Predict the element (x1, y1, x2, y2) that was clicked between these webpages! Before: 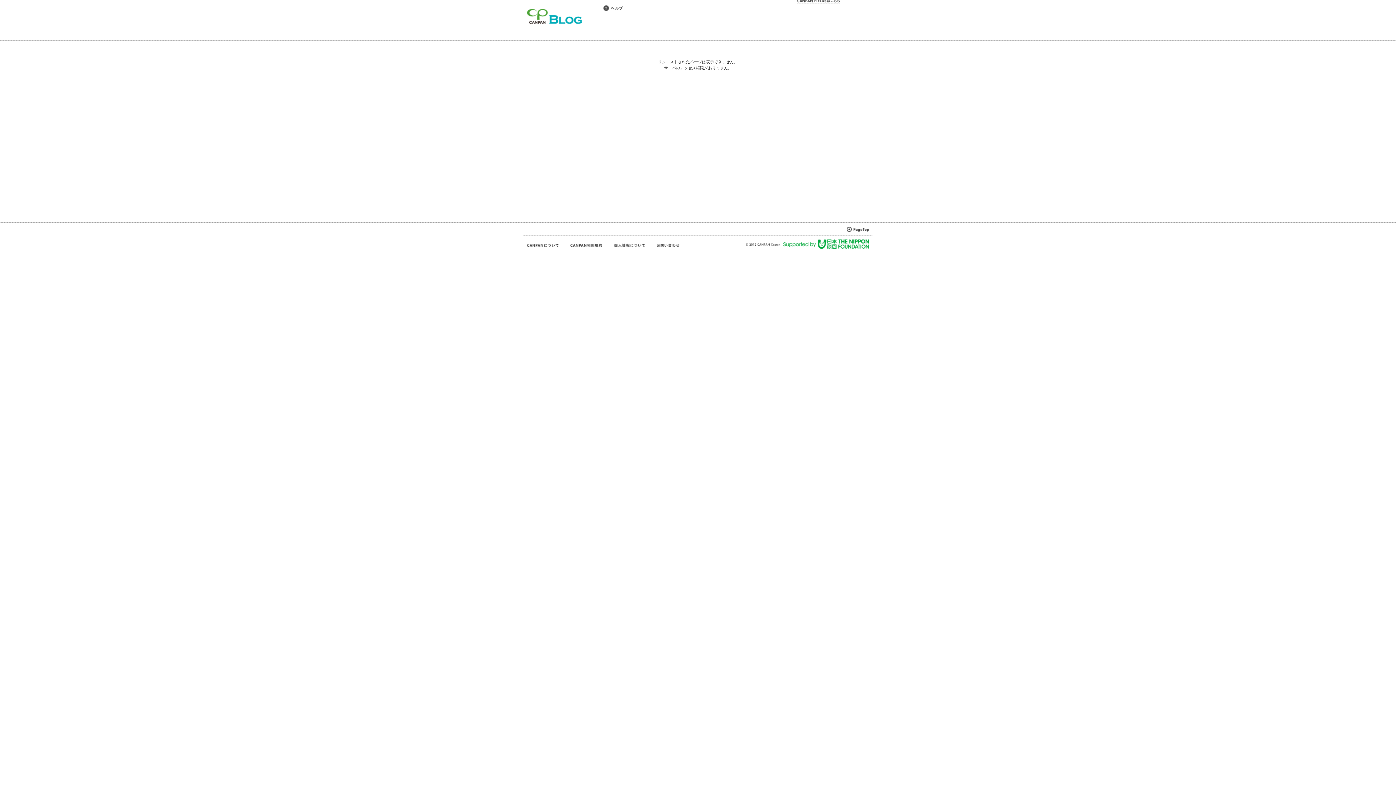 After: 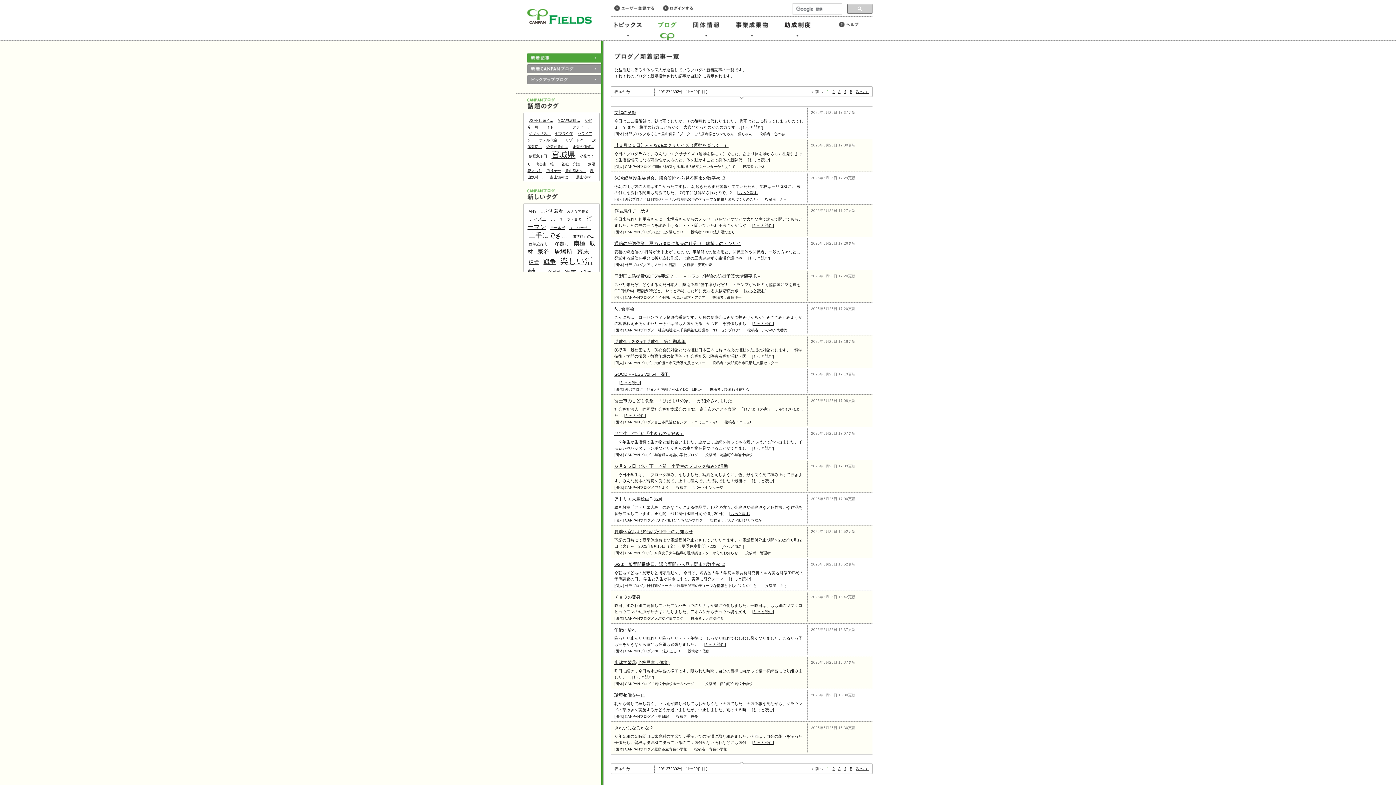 Action: bbox: (527, 20, 582, 25)